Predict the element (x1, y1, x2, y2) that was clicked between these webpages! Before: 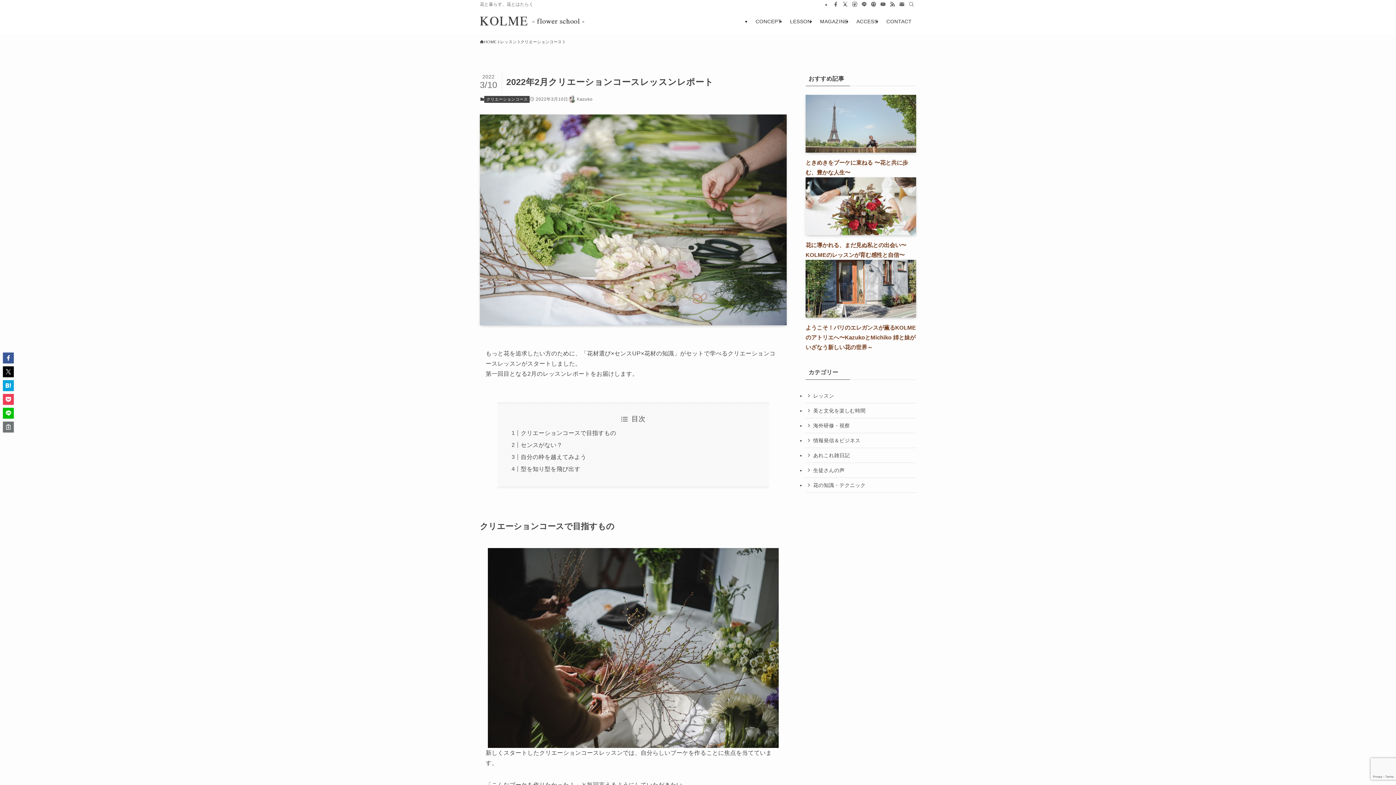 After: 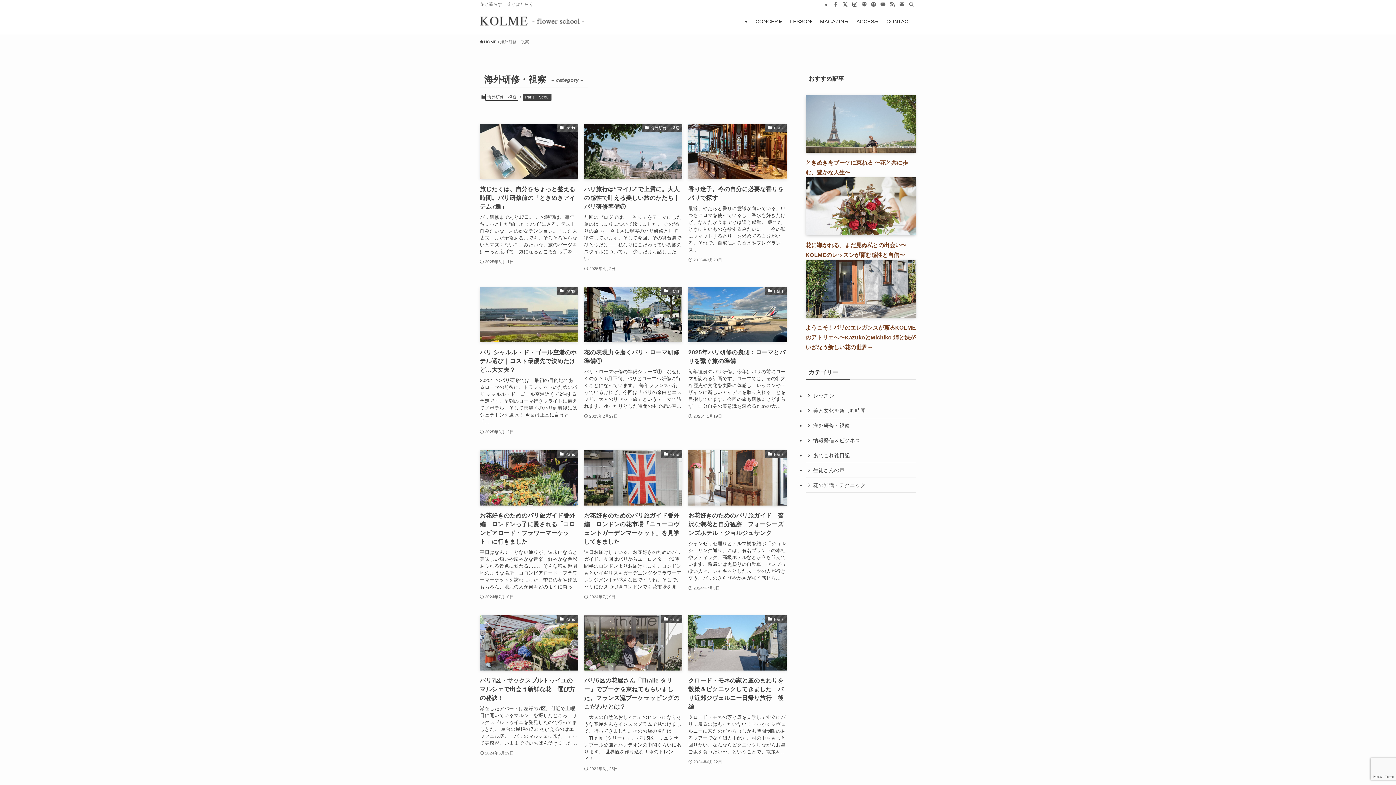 Action: label: 海外研修・視察 bbox: (805, 418, 916, 433)